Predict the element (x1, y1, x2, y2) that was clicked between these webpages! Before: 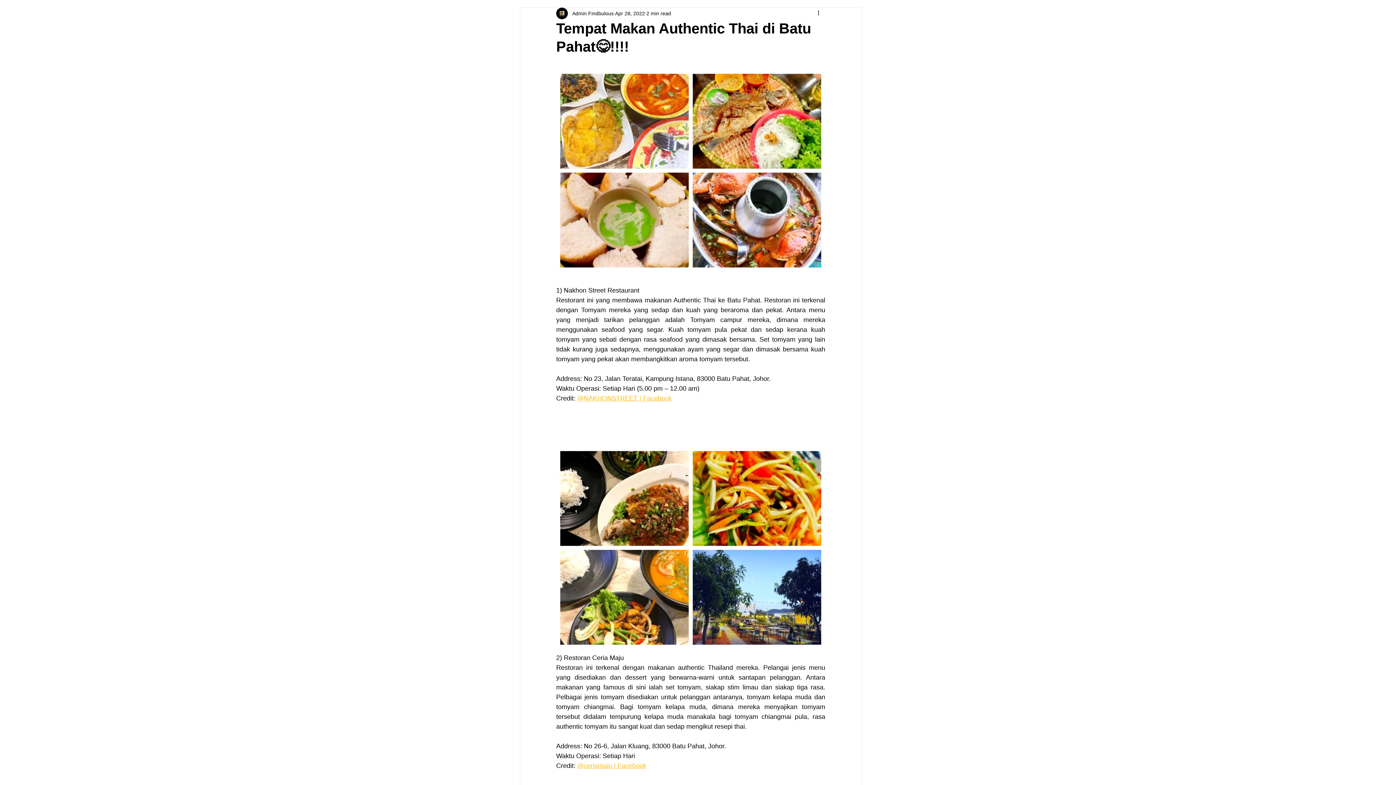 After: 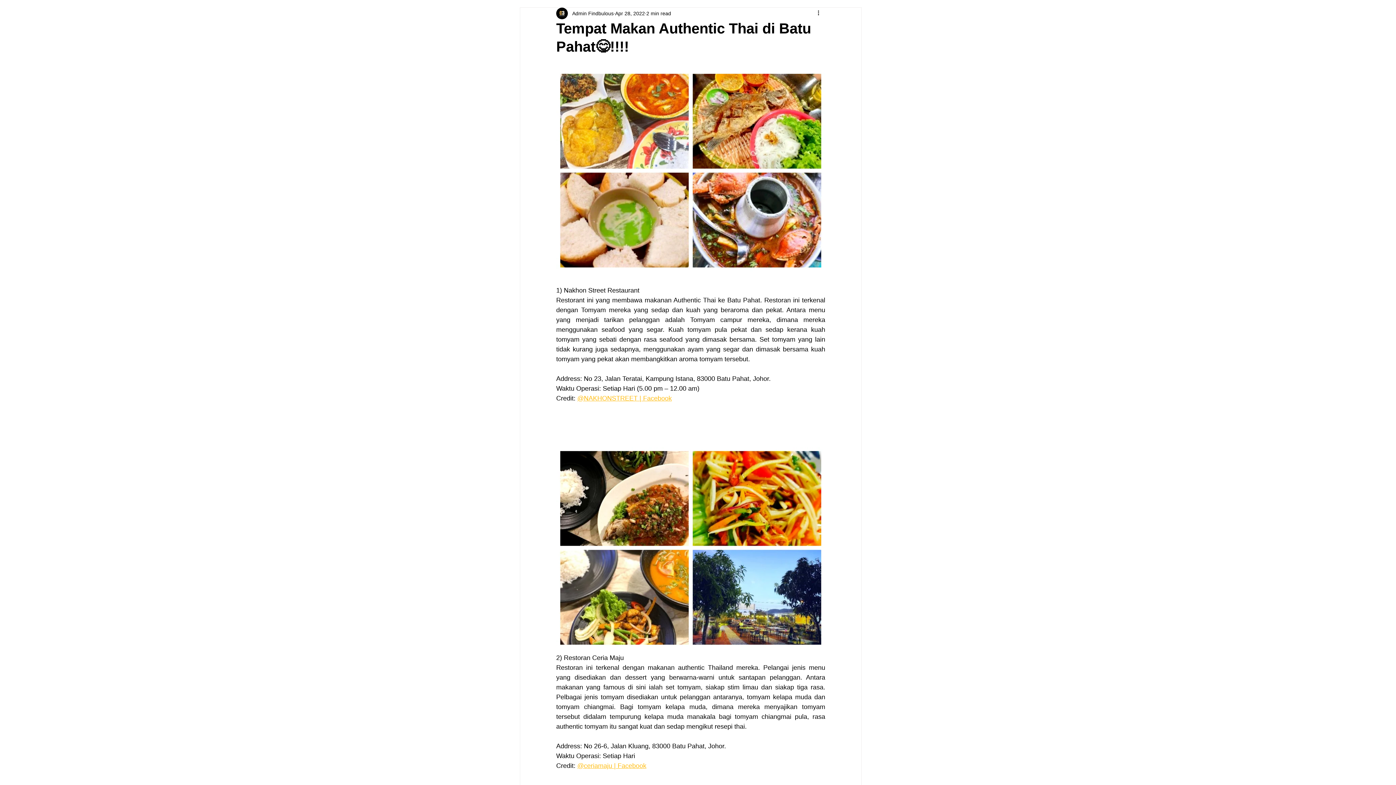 Action: label: @ceriamaju | Facebook bbox: (577, 762, 646, 769)